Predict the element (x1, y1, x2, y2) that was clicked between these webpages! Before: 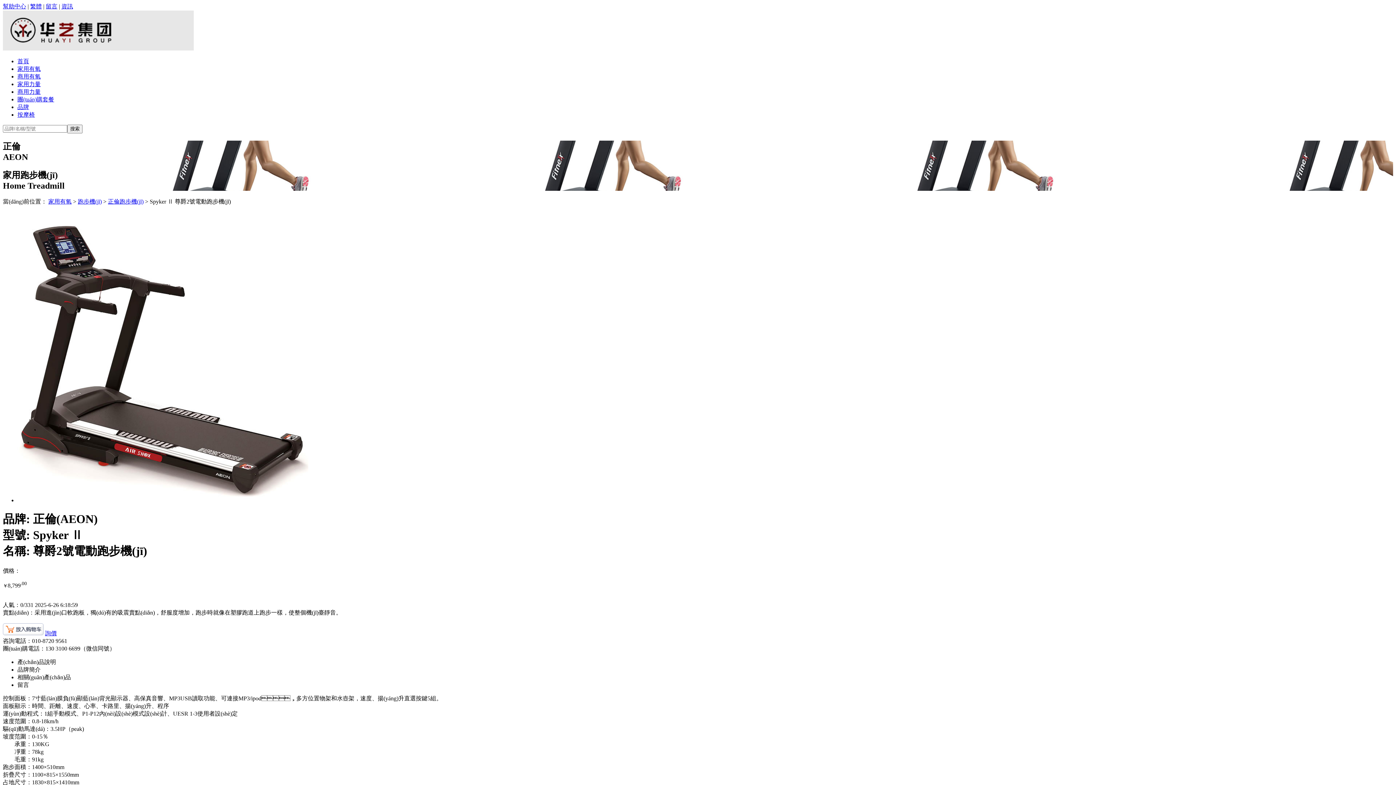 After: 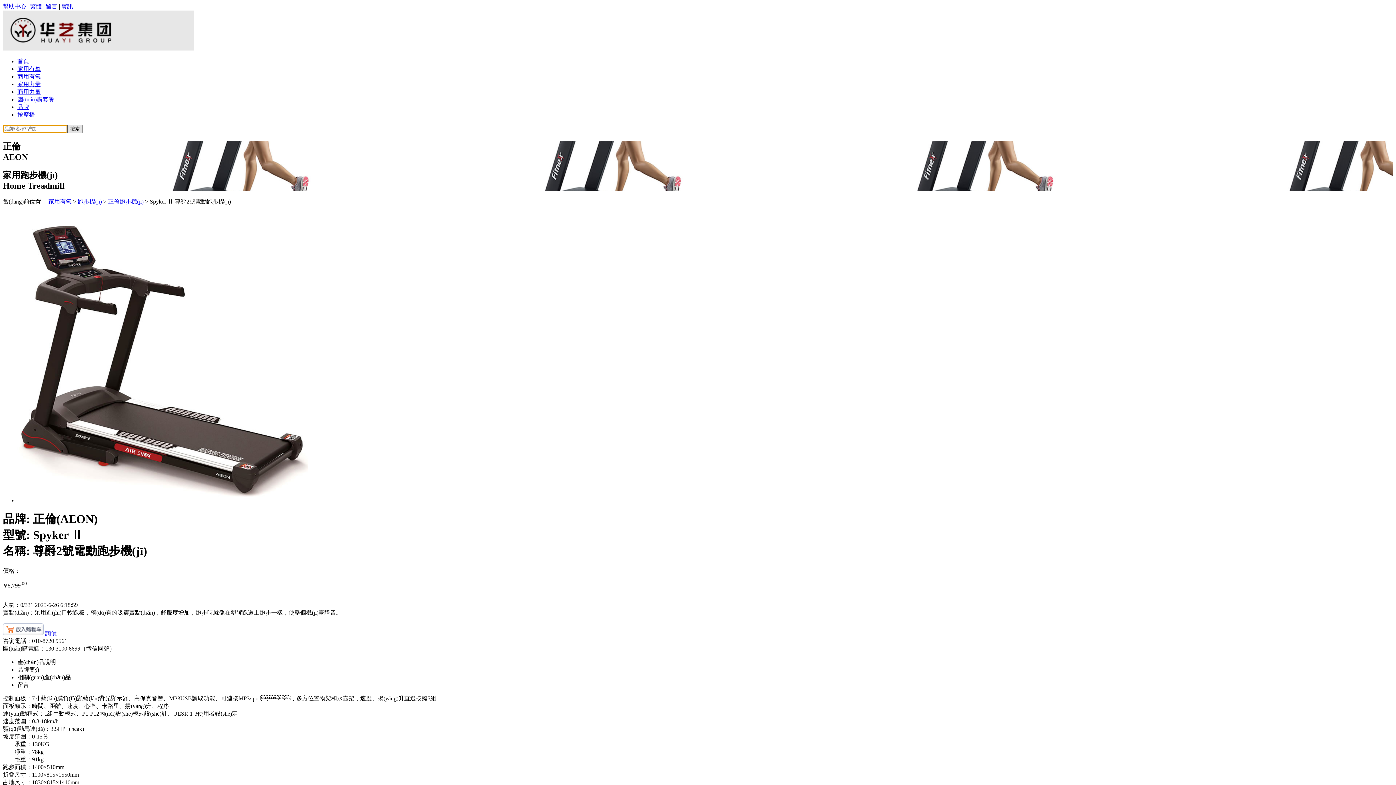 Action: bbox: (67, 124, 82, 133) label: 搜索